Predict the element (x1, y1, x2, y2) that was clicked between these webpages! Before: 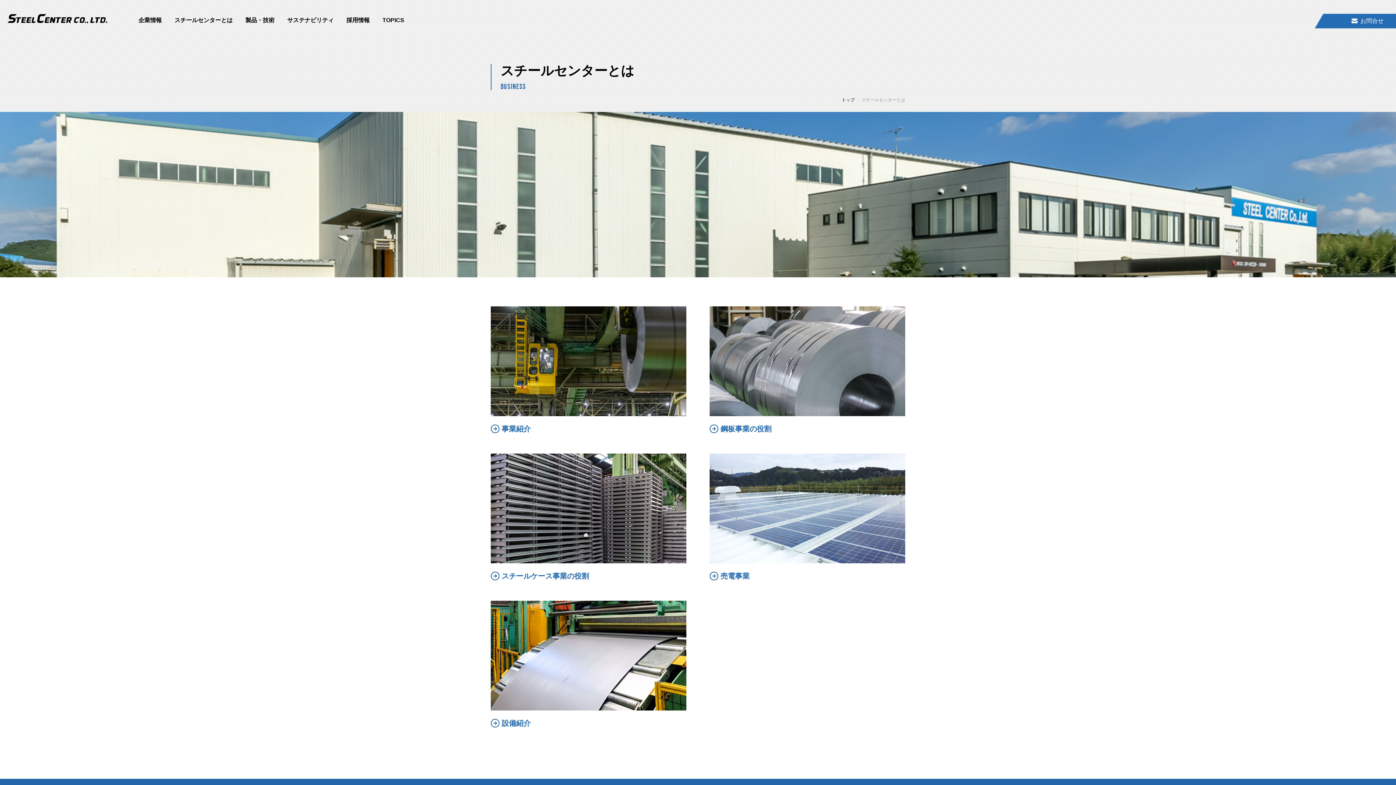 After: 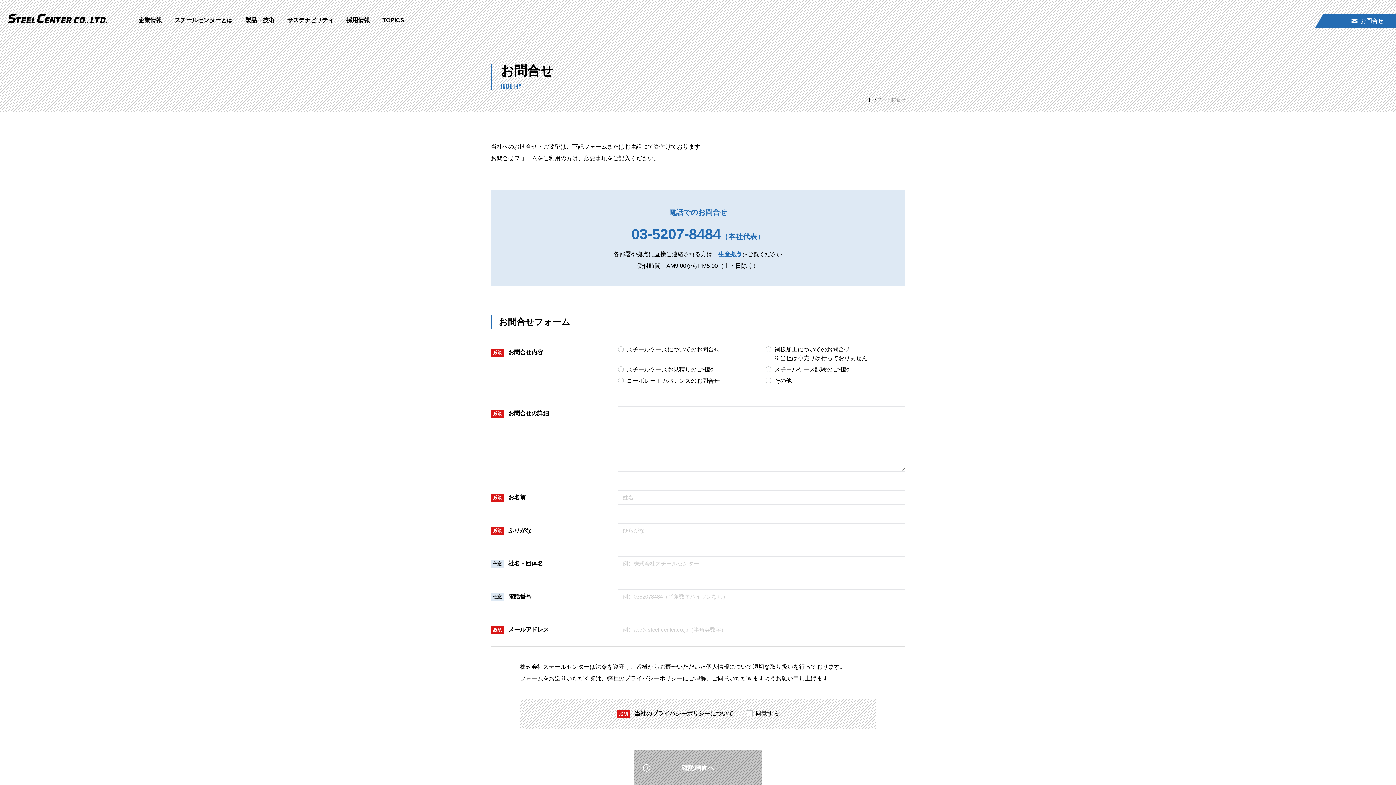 Action: bbox: (1315, 13, 1396, 28) label: お問合せ